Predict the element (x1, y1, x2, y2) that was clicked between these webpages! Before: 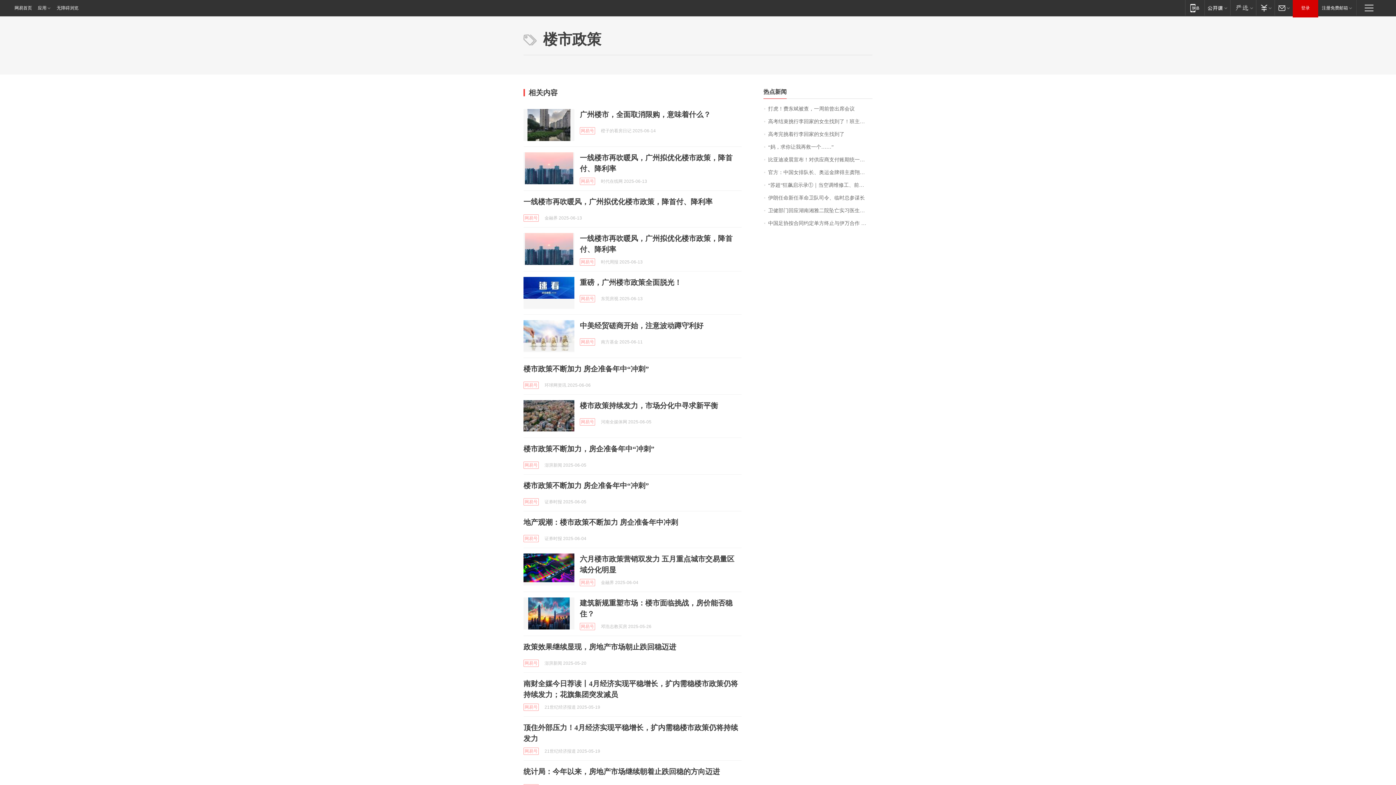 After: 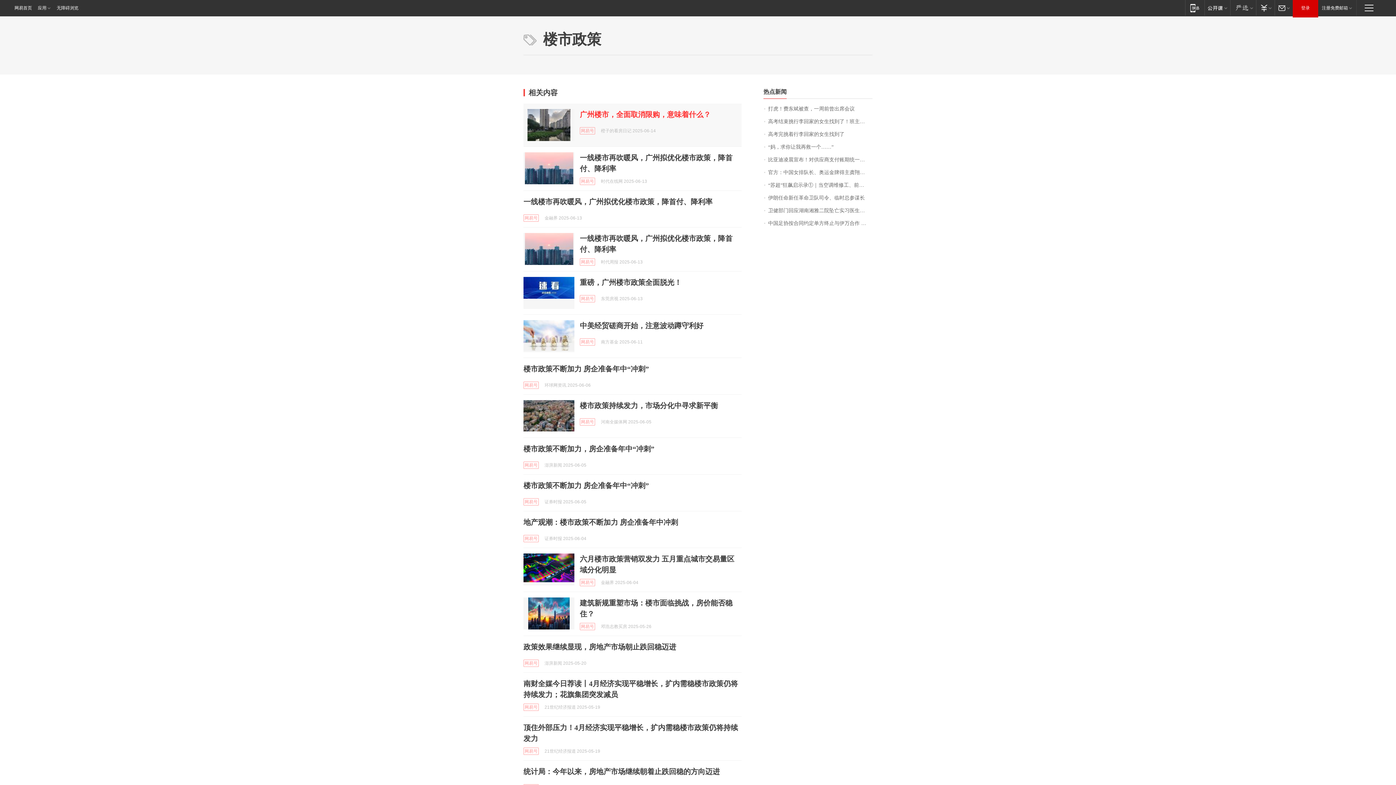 Action: bbox: (580, 110, 710, 118) label: 广州楼市，全面取消限购，意味着什么？